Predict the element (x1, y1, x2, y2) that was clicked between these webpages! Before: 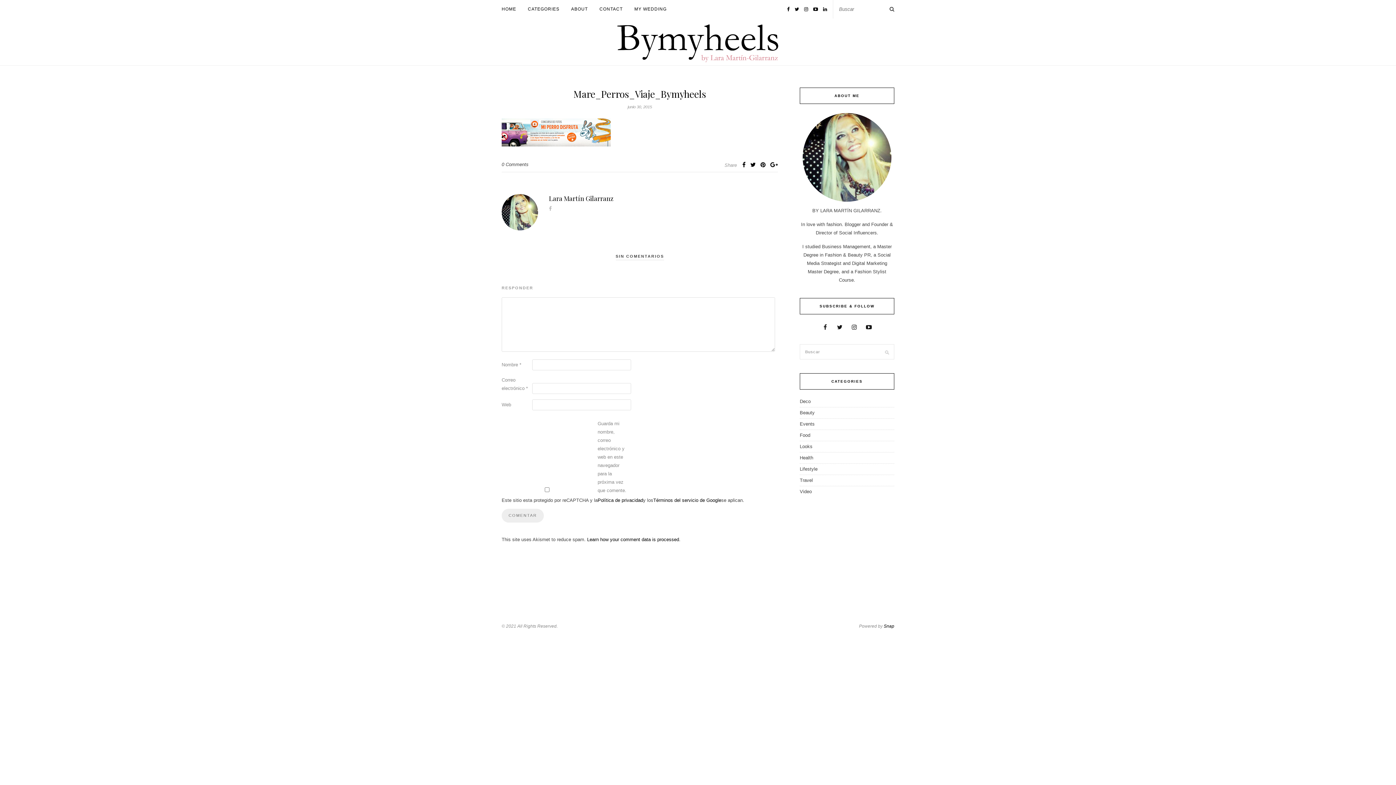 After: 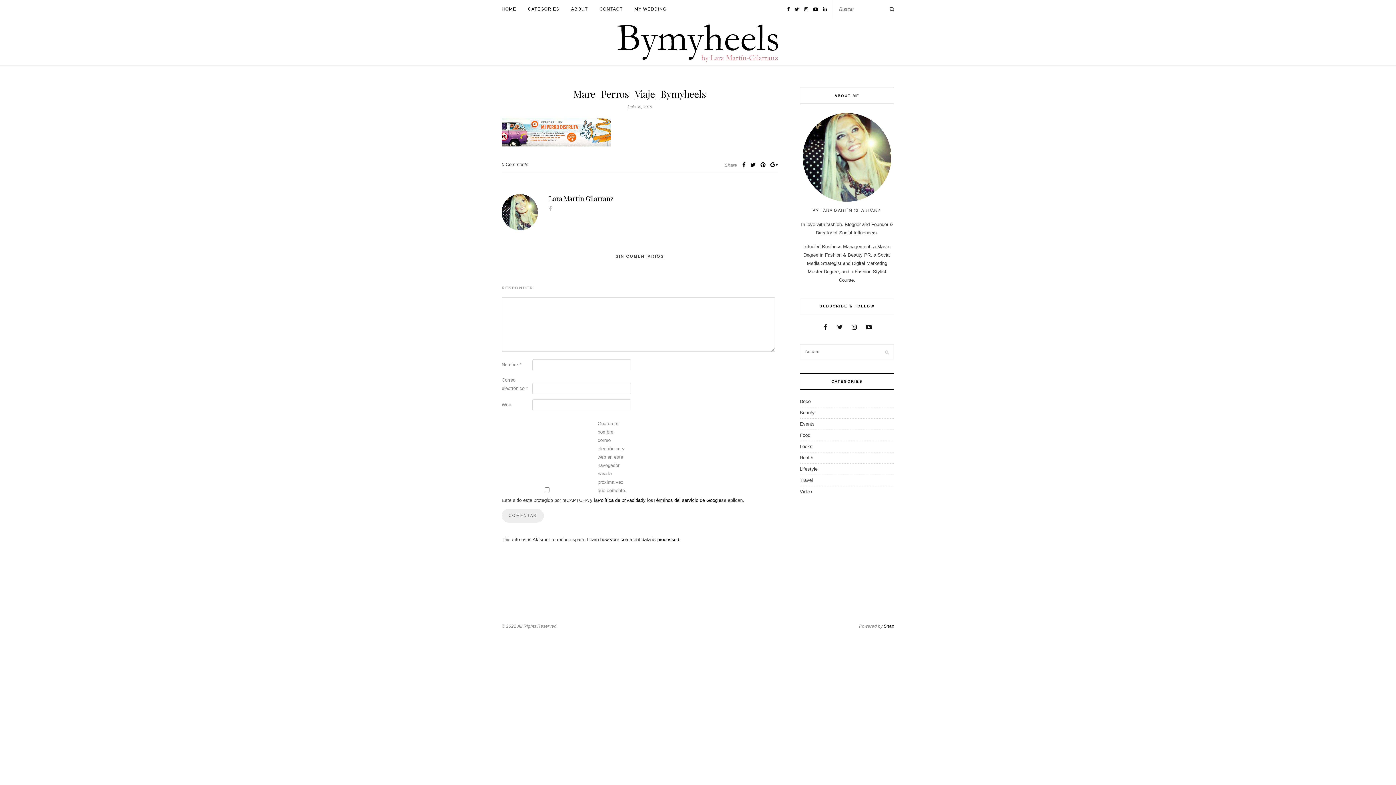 Action: label: Snap bbox: (884, 624, 894, 629)